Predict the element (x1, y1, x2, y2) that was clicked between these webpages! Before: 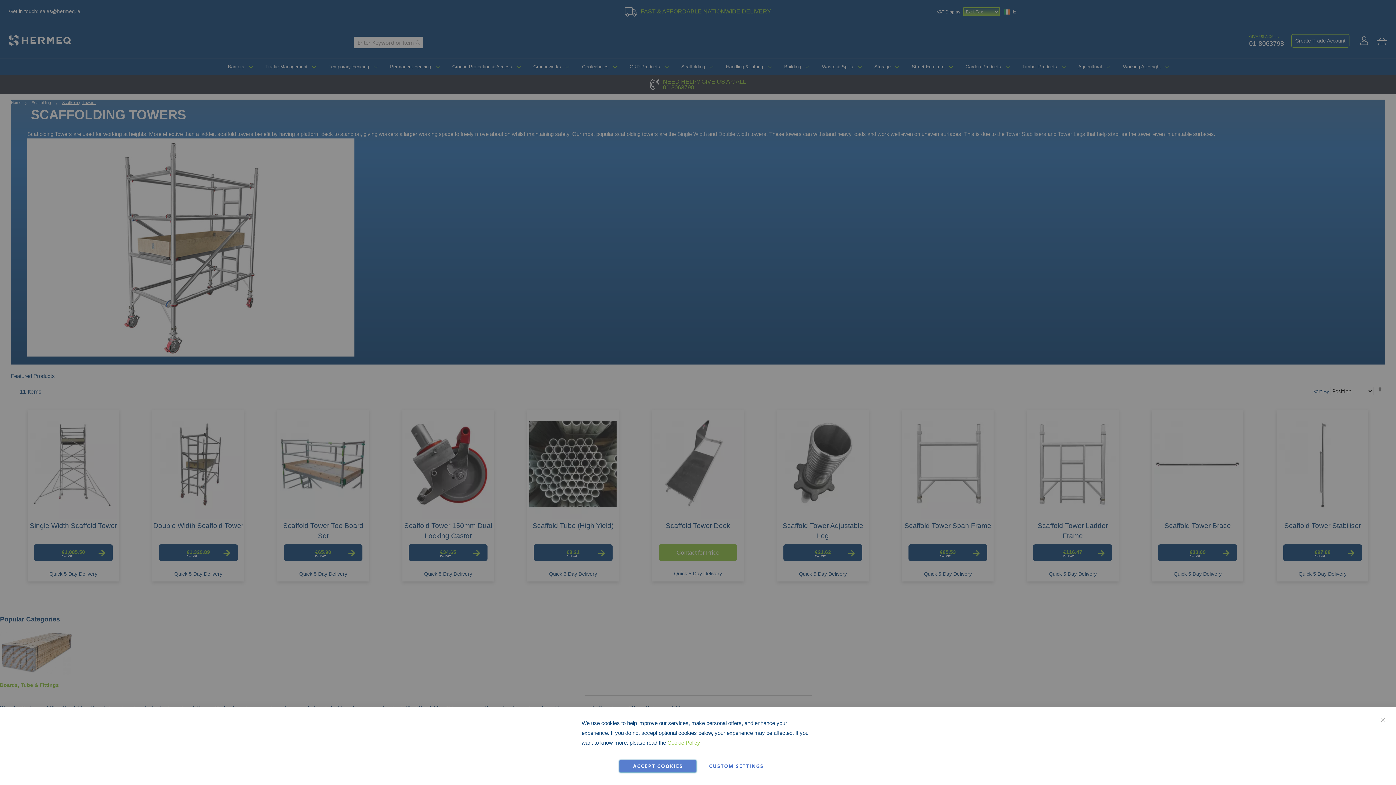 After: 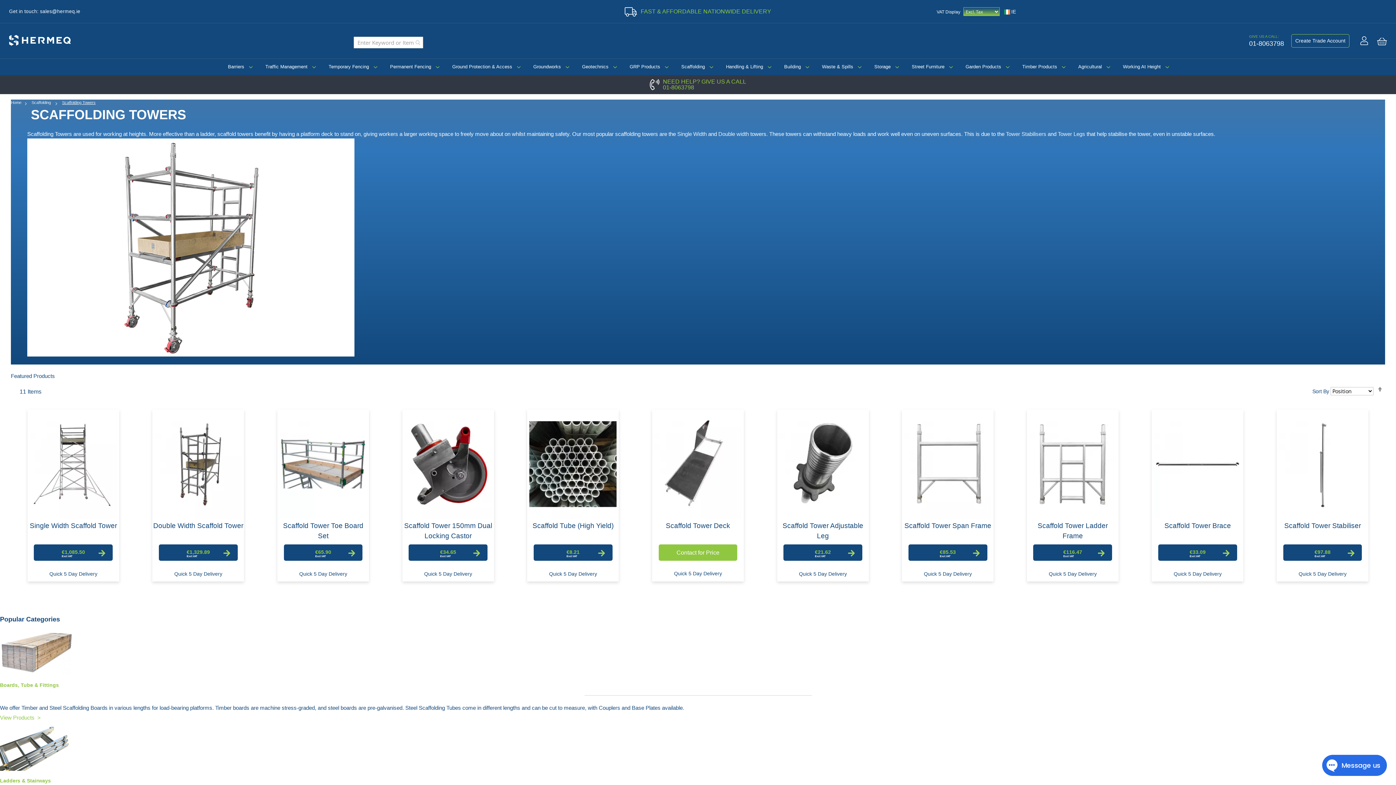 Action: bbox: (1373, 711, 1392, 730) label: CLOSE